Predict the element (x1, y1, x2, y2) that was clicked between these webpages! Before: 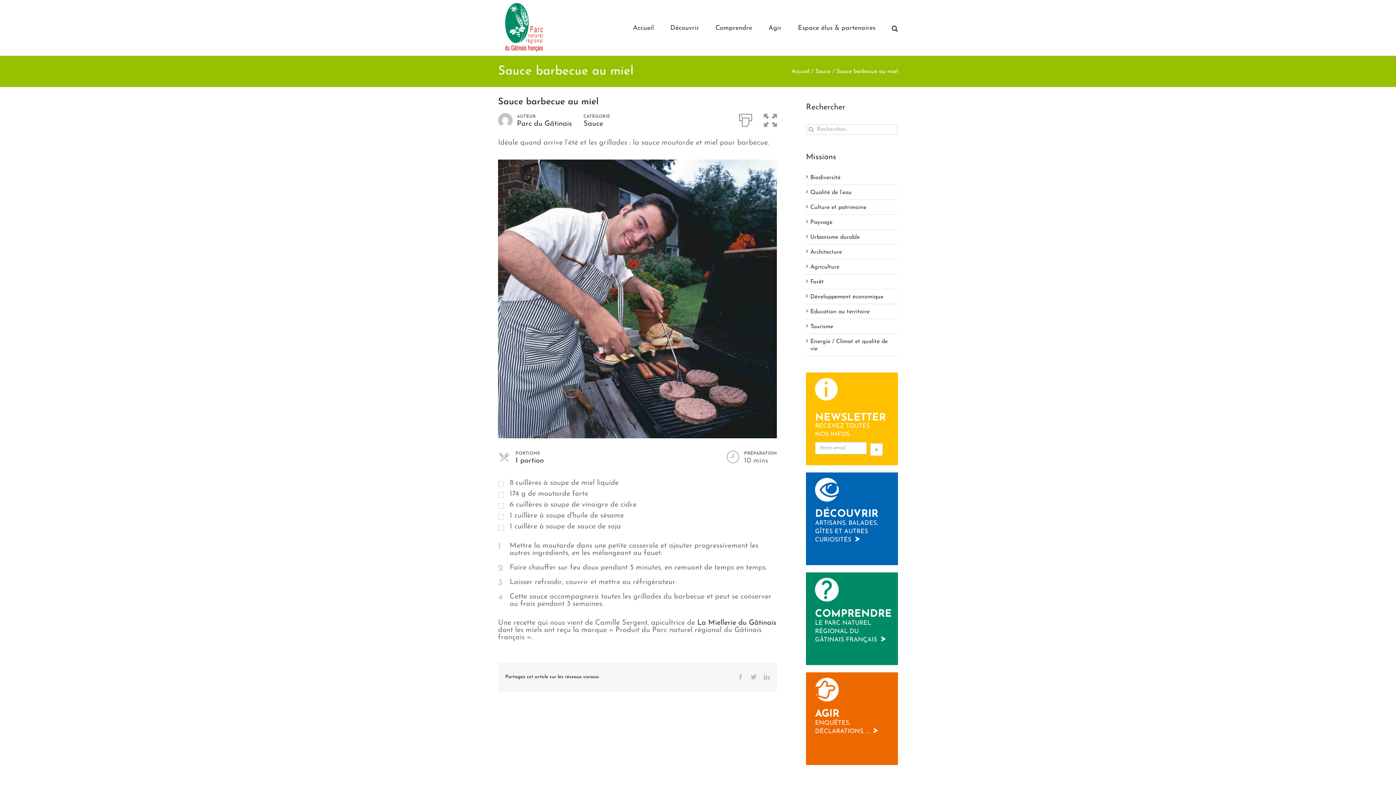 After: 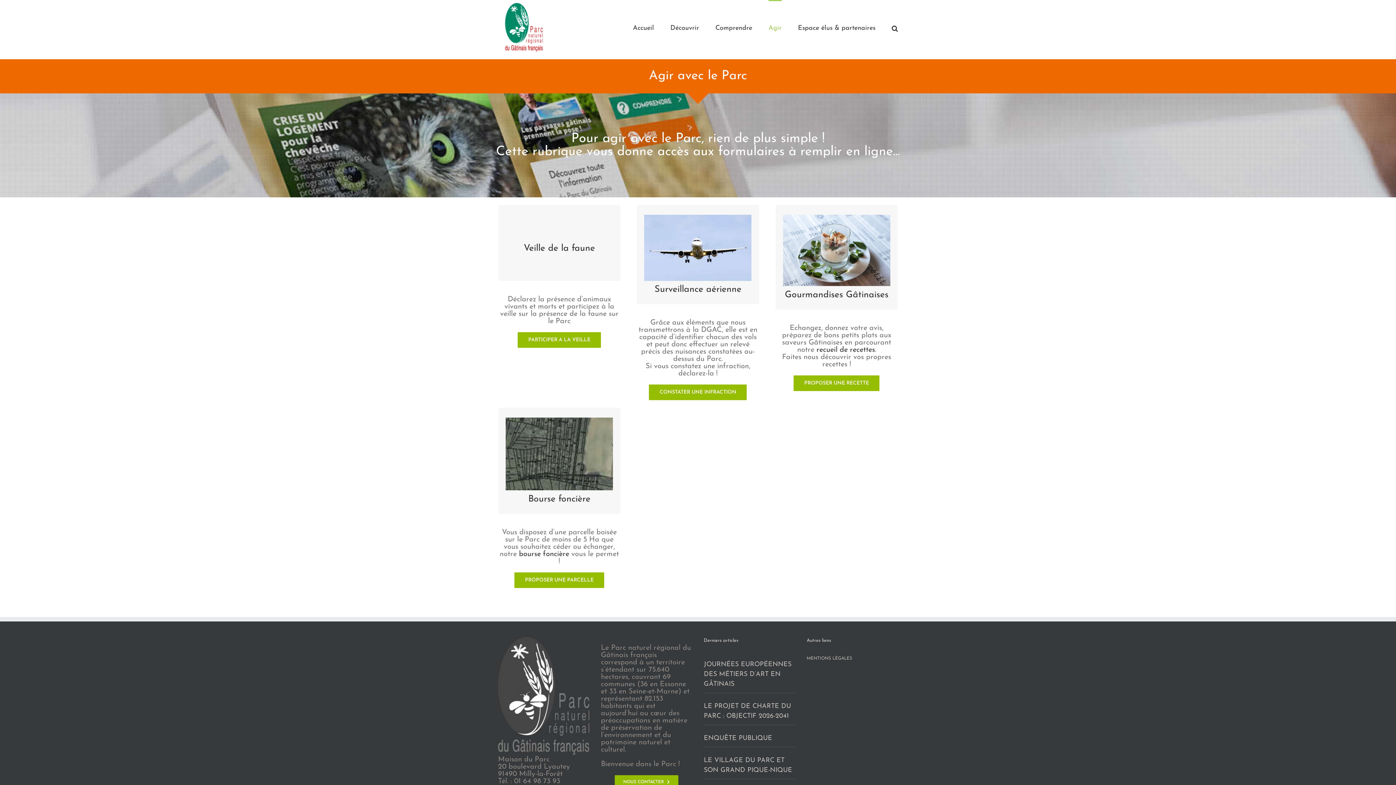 Action: label: AGIR
ENQUÊTES, DÉCLARATIONS, ... > bbox: (815, 709, 878, 735)